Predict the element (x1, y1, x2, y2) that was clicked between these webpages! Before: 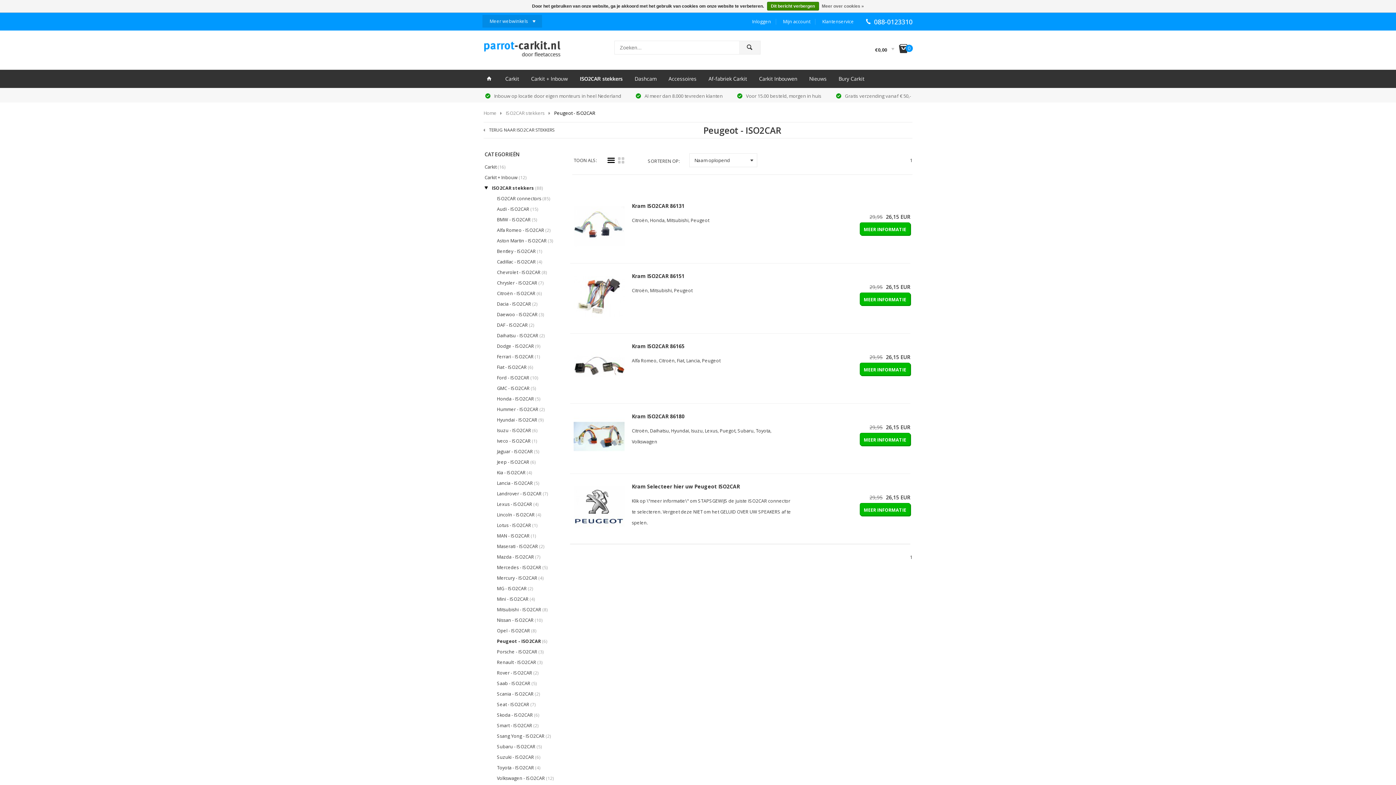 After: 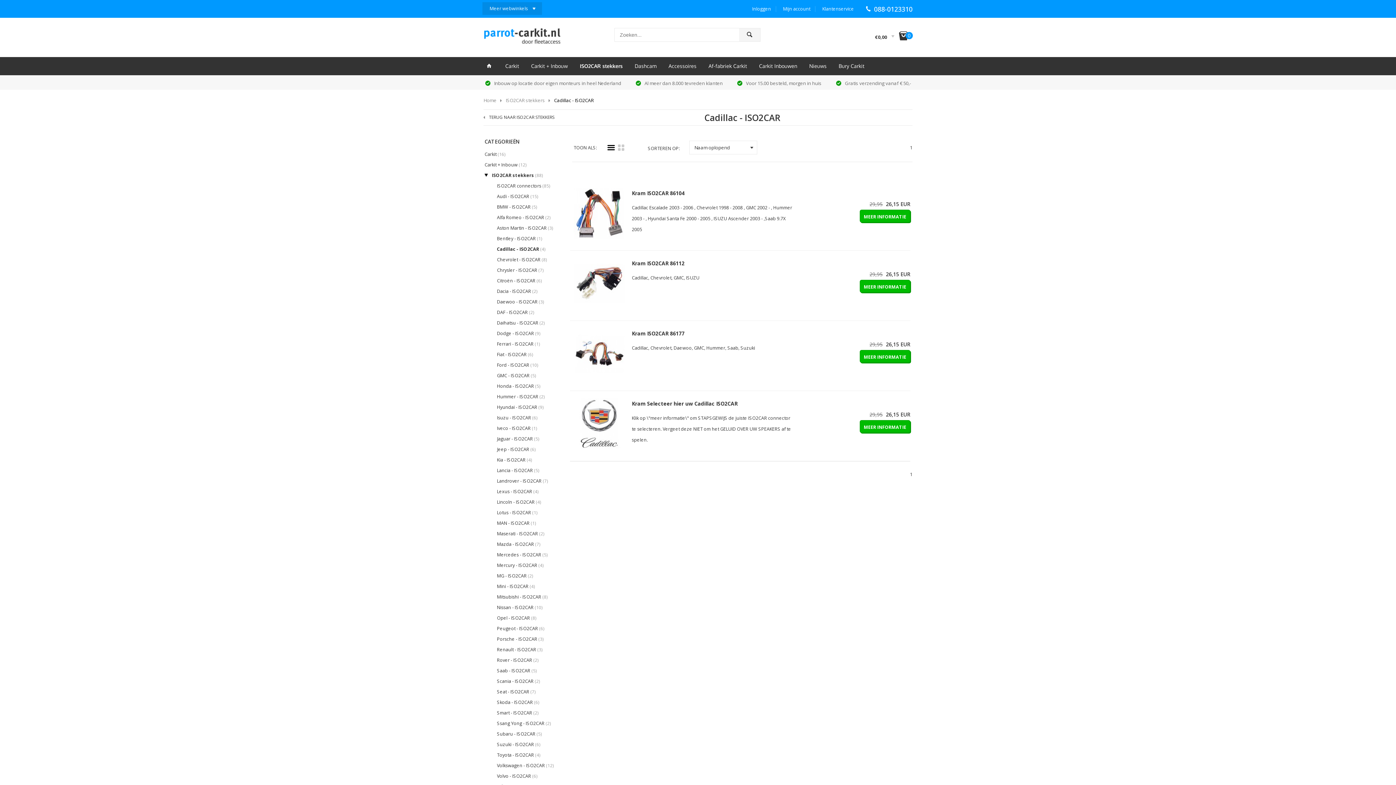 Action: bbox: (497, 258, 542, 265) label: Cadillac - ISO2CAR (4)